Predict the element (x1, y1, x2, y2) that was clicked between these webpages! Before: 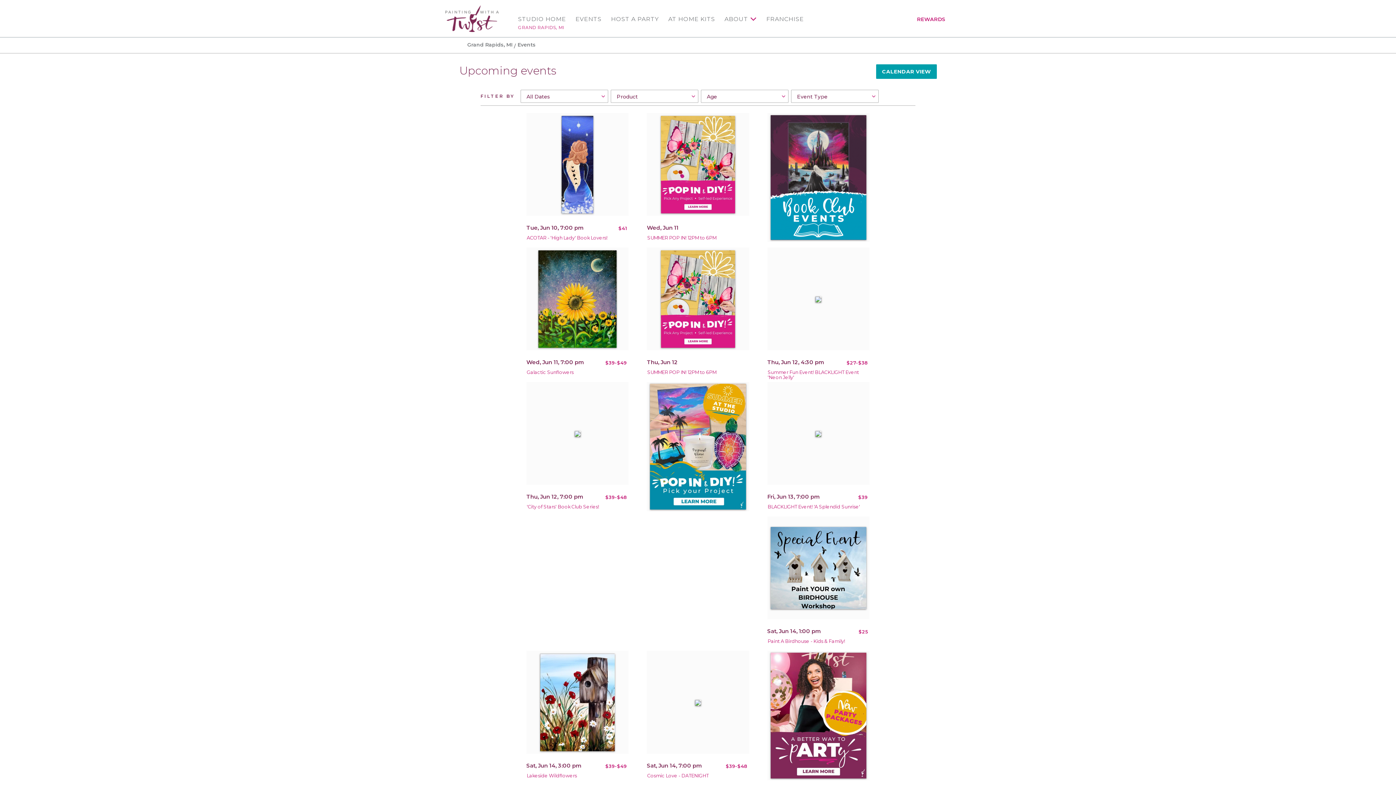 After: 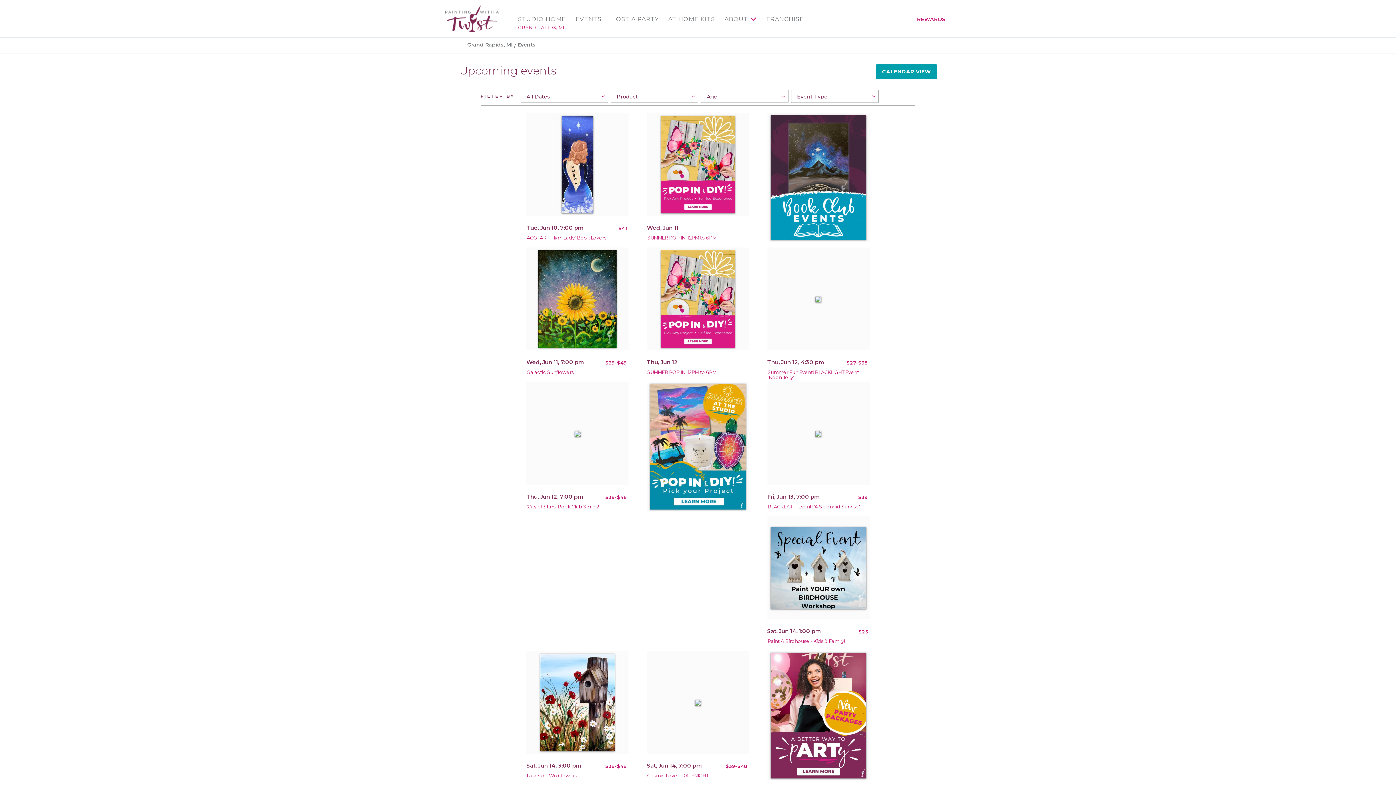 Action: bbox: (770, 115, 866, 240)